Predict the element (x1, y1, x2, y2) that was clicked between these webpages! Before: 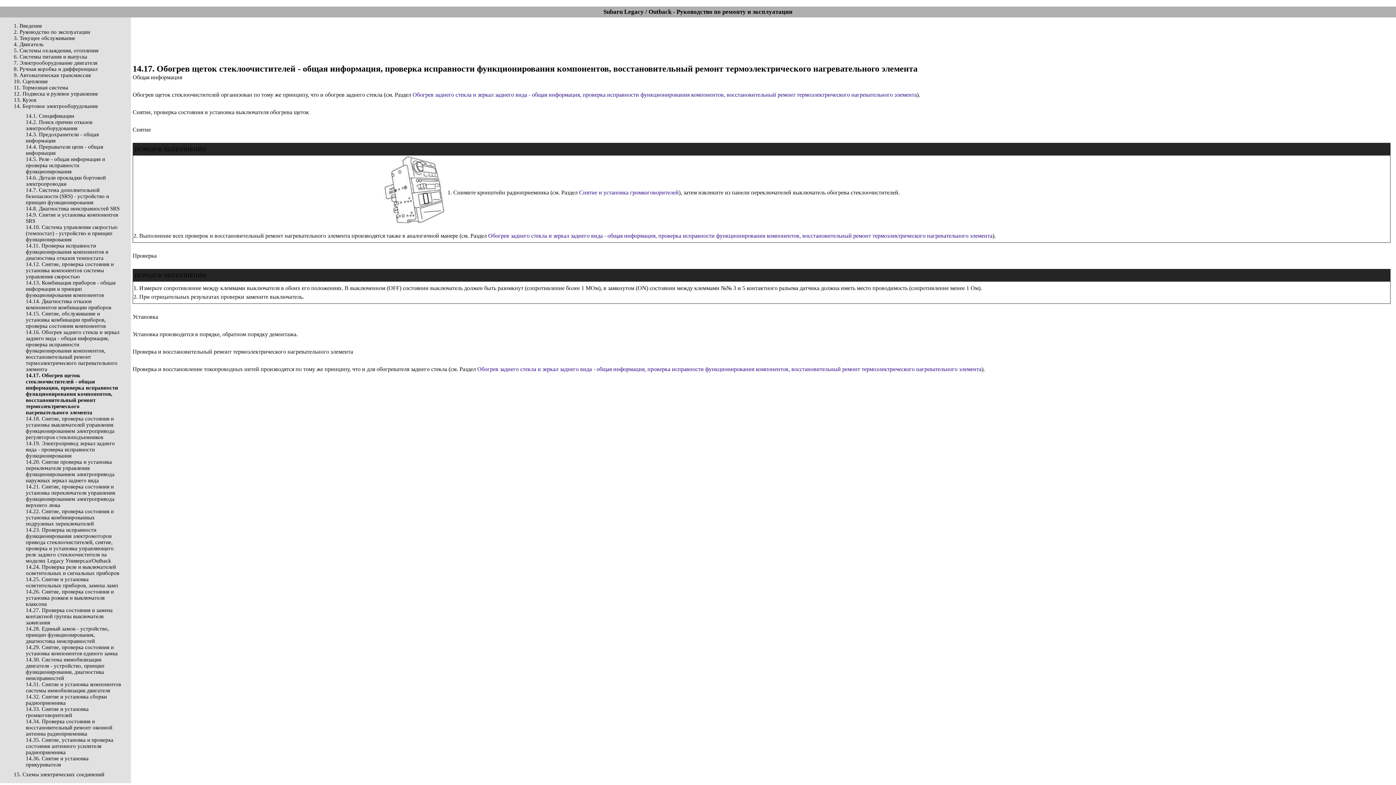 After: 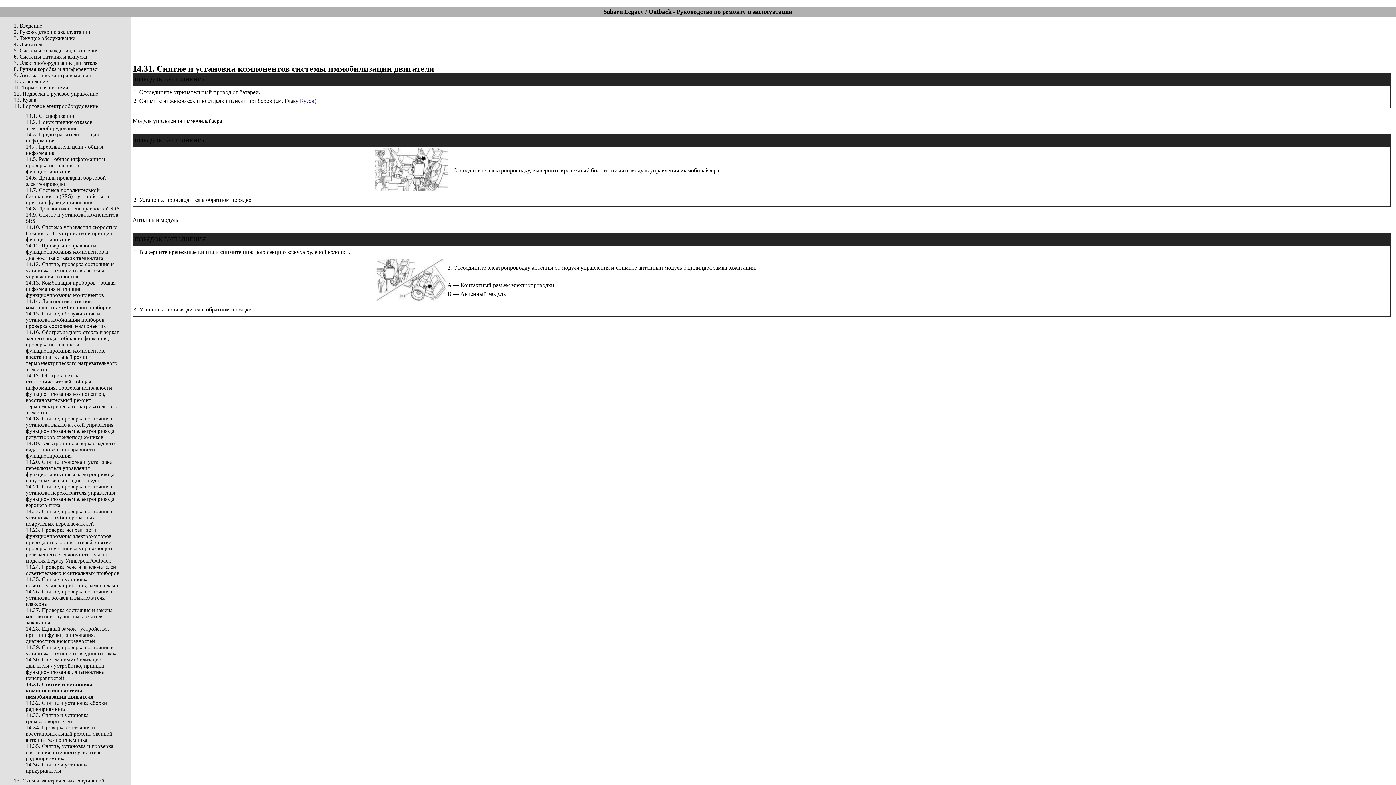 Action: bbox: (25, 681, 121, 693) label: 14.31. Снятие и установка компонентов системы иммобилизации двигателя